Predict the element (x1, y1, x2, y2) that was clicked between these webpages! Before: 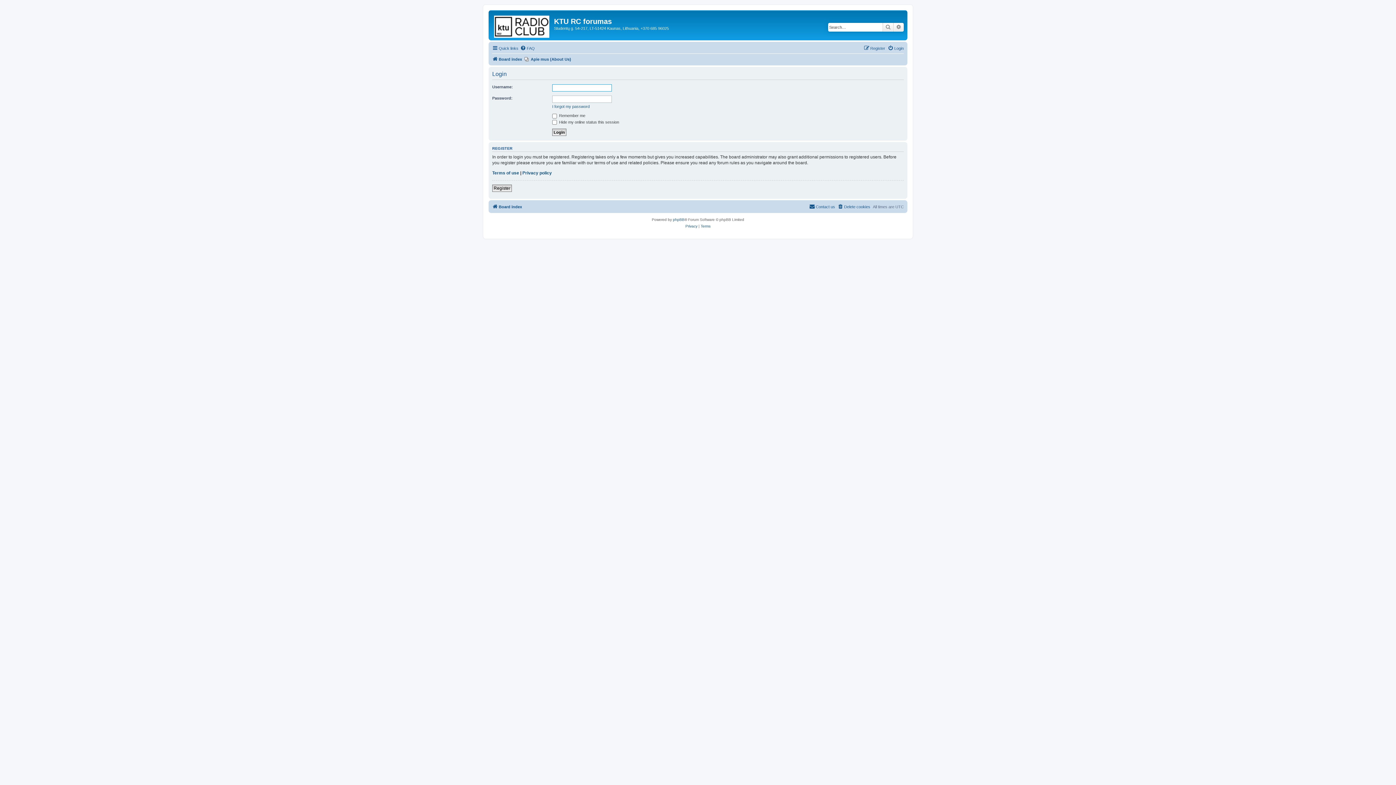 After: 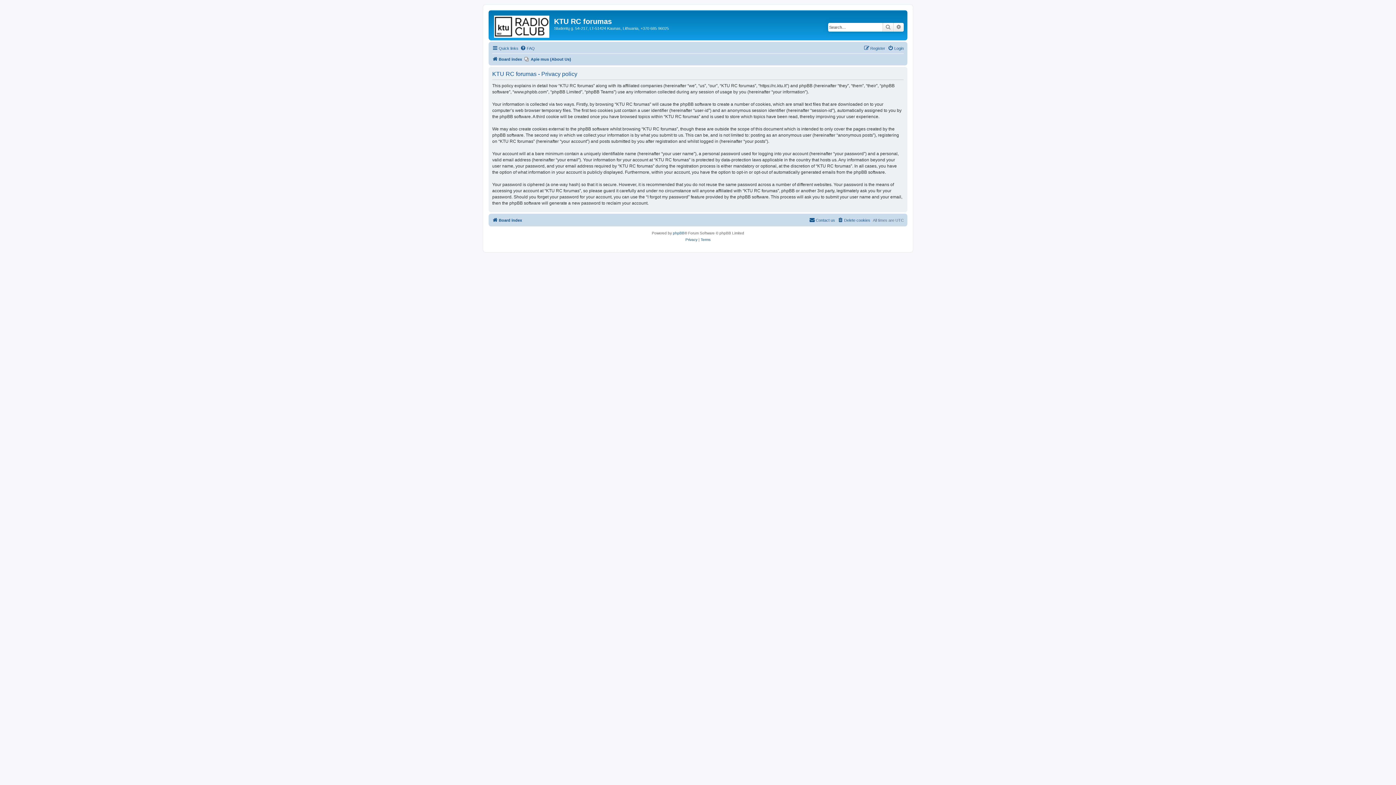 Action: label: Privacy policy bbox: (522, 170, 552, 175)